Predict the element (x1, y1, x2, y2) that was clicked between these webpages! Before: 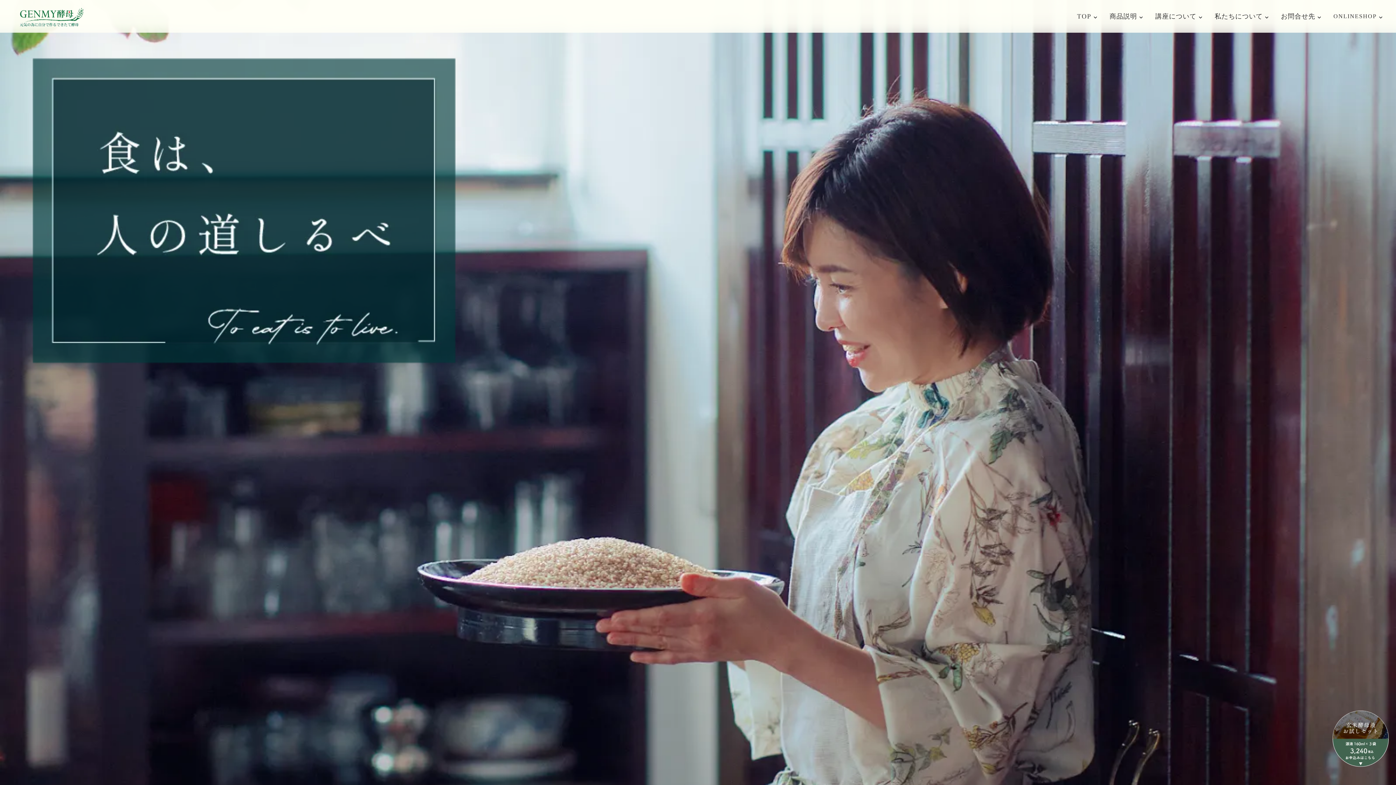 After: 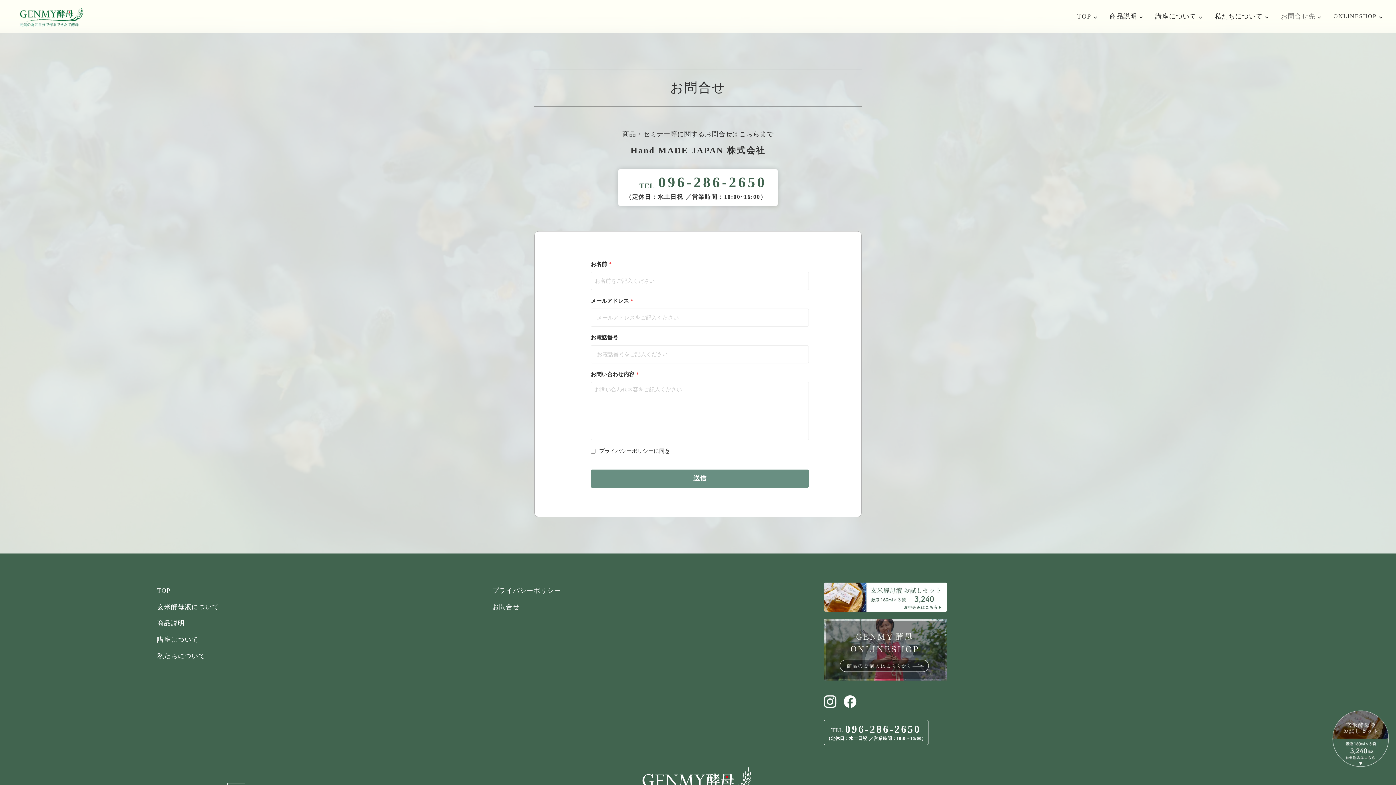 Action: label: お問合せ先

keyboard_arrow_down bbox: (1281, 11, 1322, 20)